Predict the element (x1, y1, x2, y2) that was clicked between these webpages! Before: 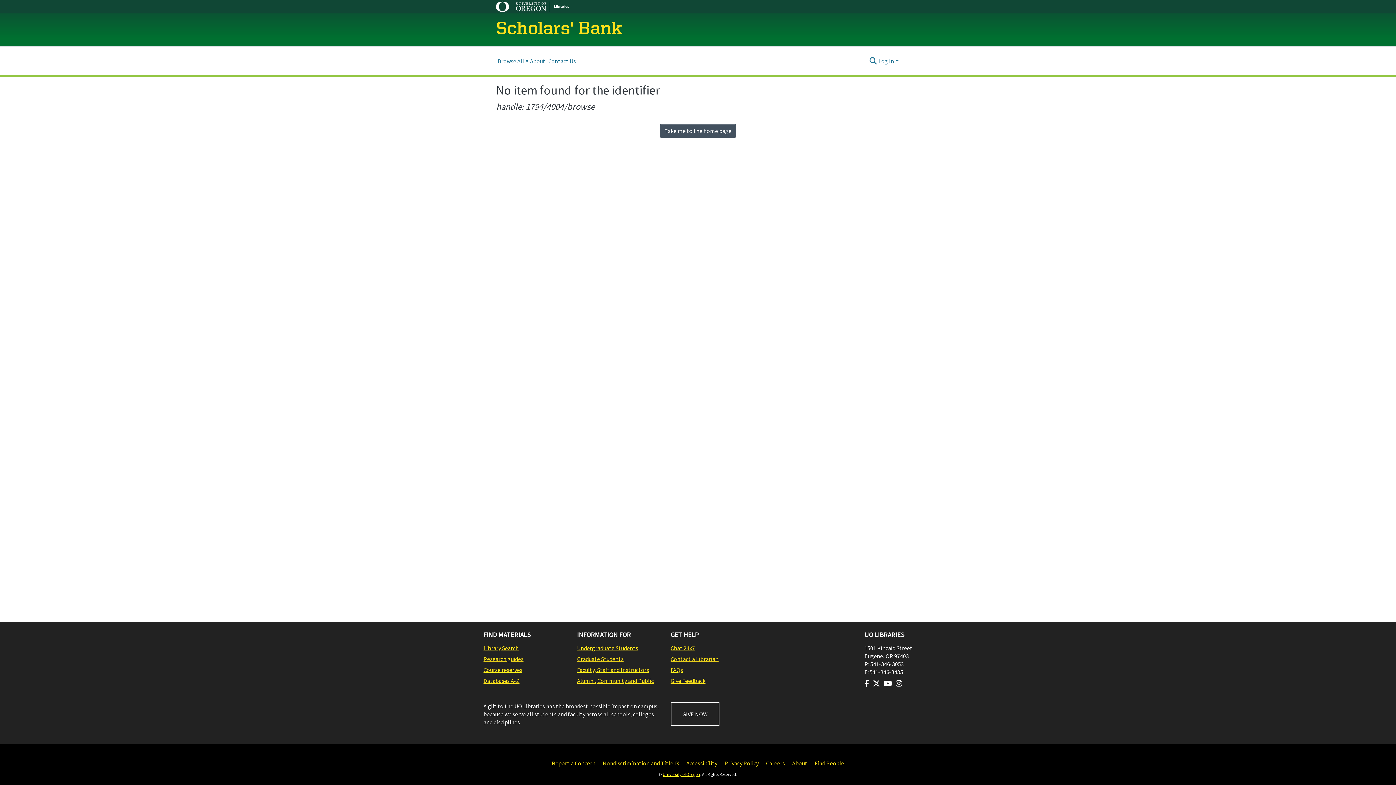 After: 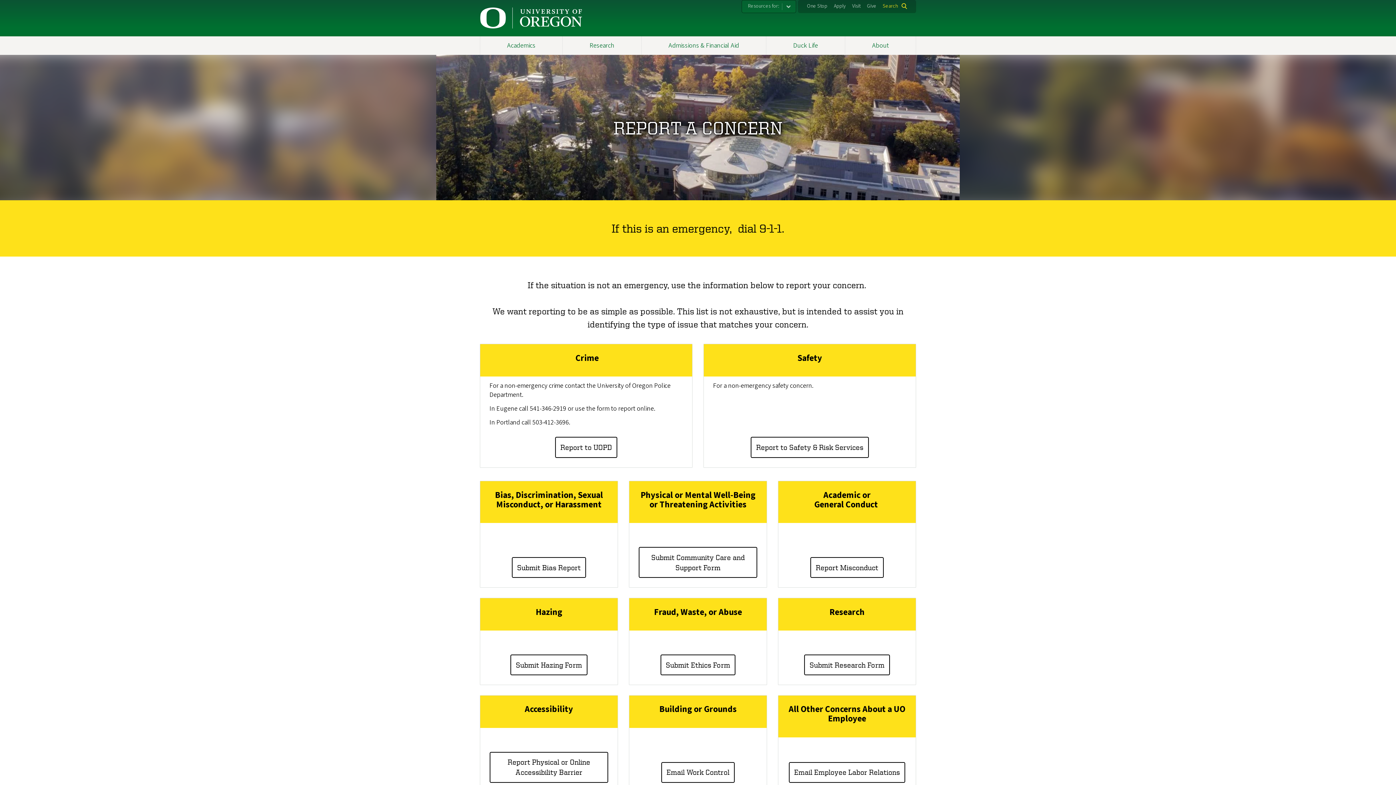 Action: bbox: (552, 759, 595, 768) label: Report a Concern